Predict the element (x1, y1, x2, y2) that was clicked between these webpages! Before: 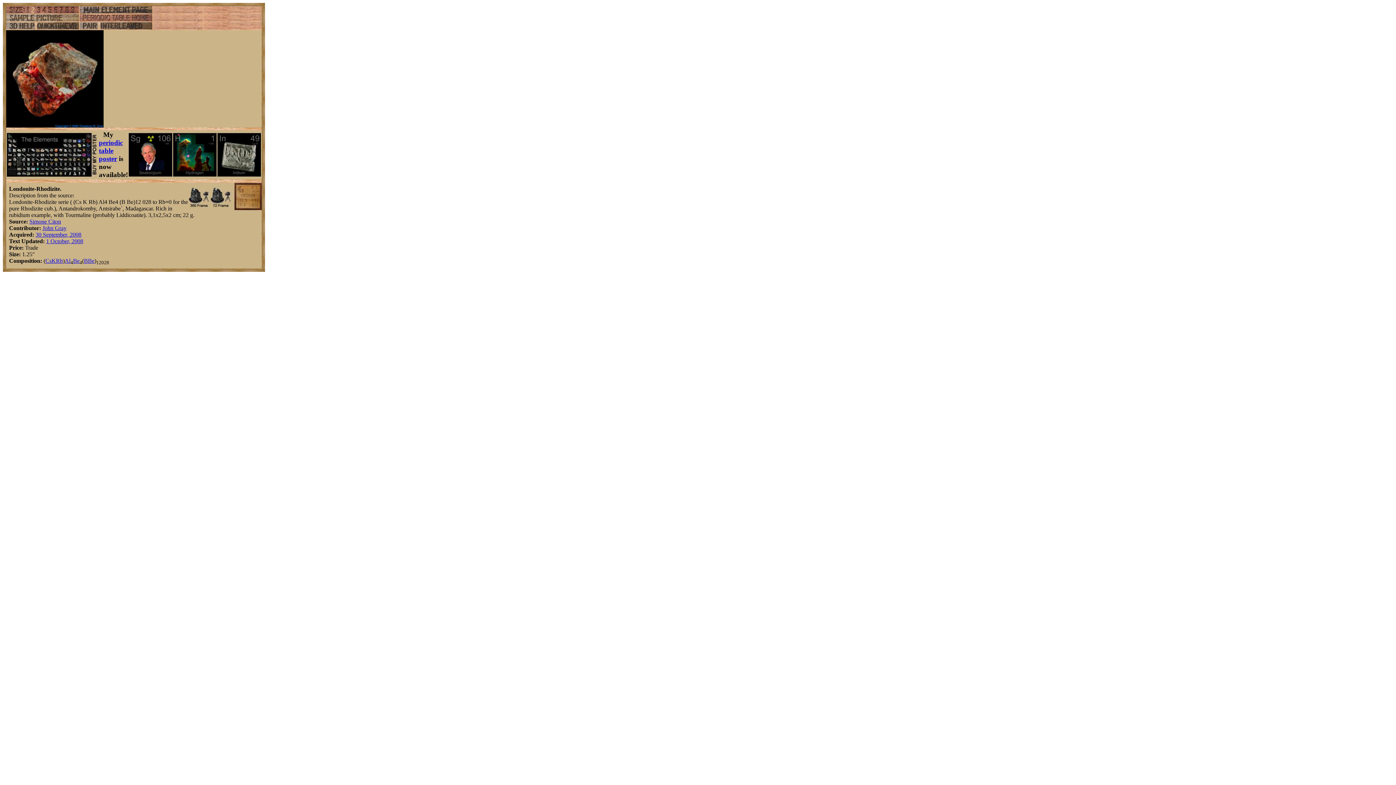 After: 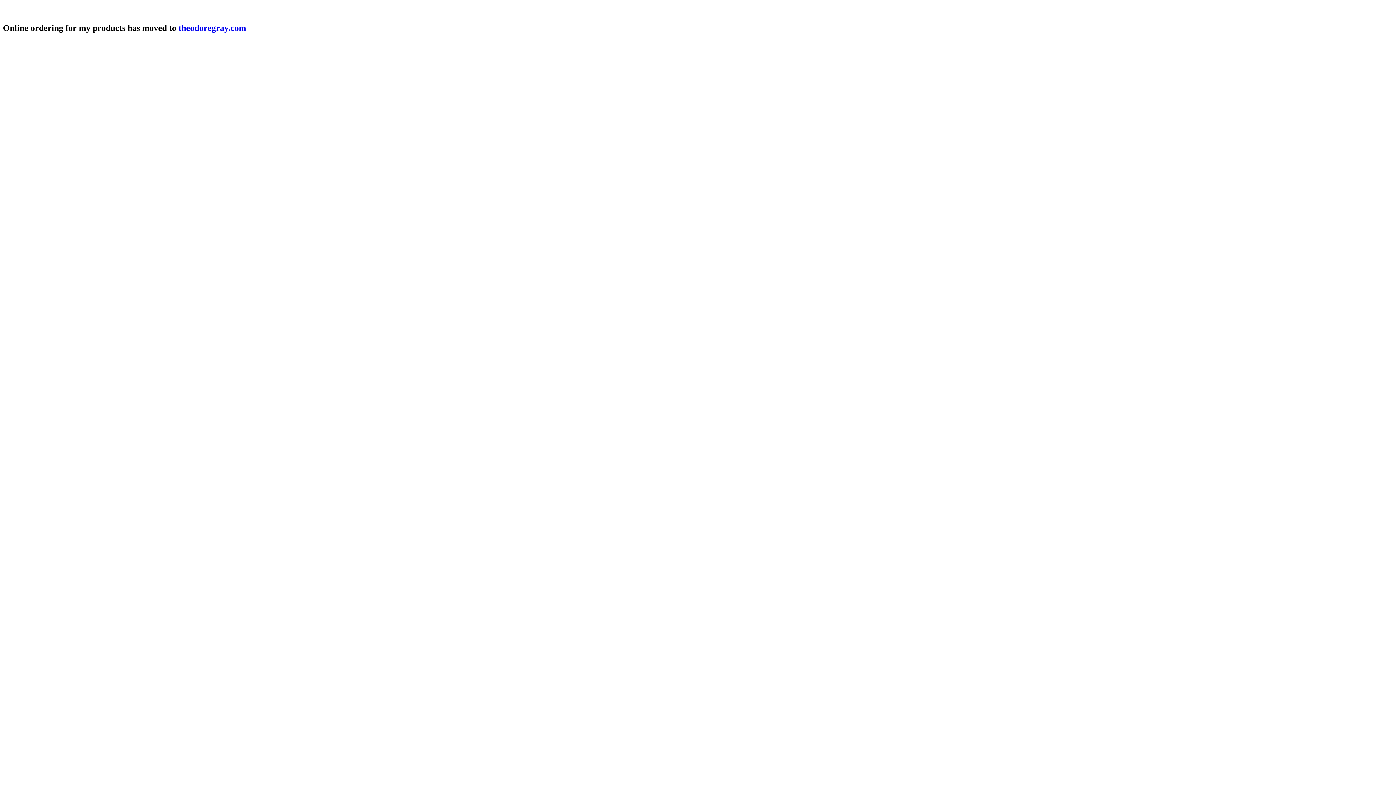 Action: bbox: (98, 138, 122, 162) label: periodic table poster